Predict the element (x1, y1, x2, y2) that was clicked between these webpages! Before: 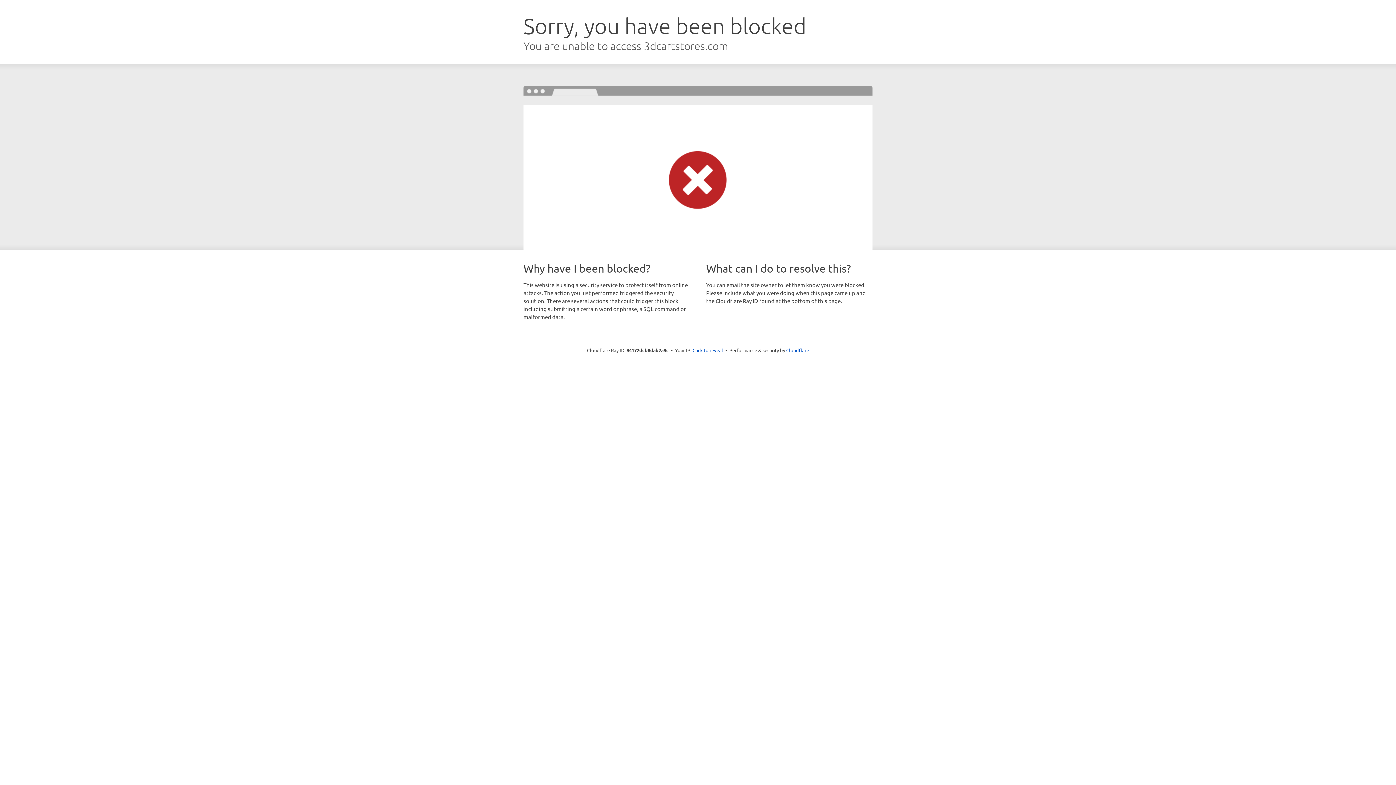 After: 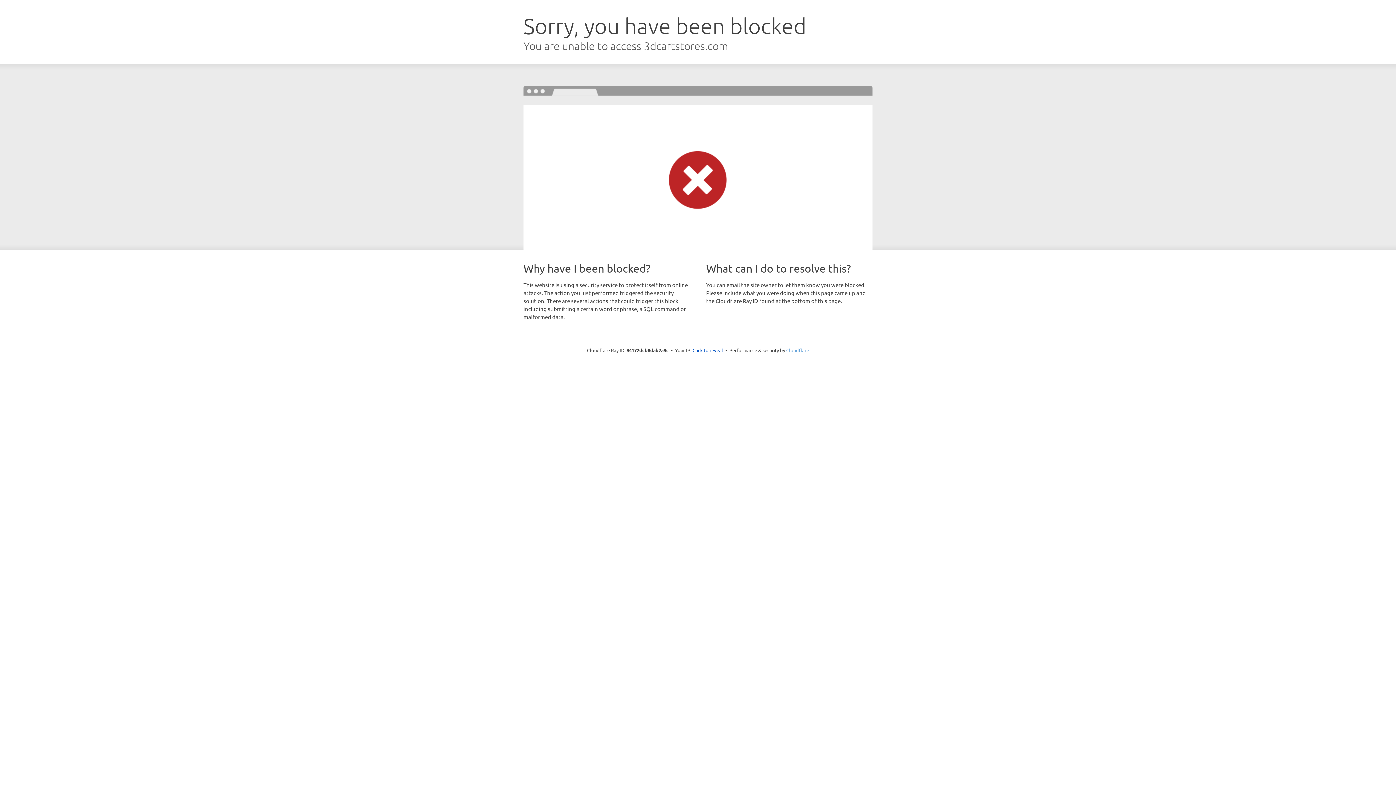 Action: bbox: (786, 347, 809, 353) label: Cloudflare